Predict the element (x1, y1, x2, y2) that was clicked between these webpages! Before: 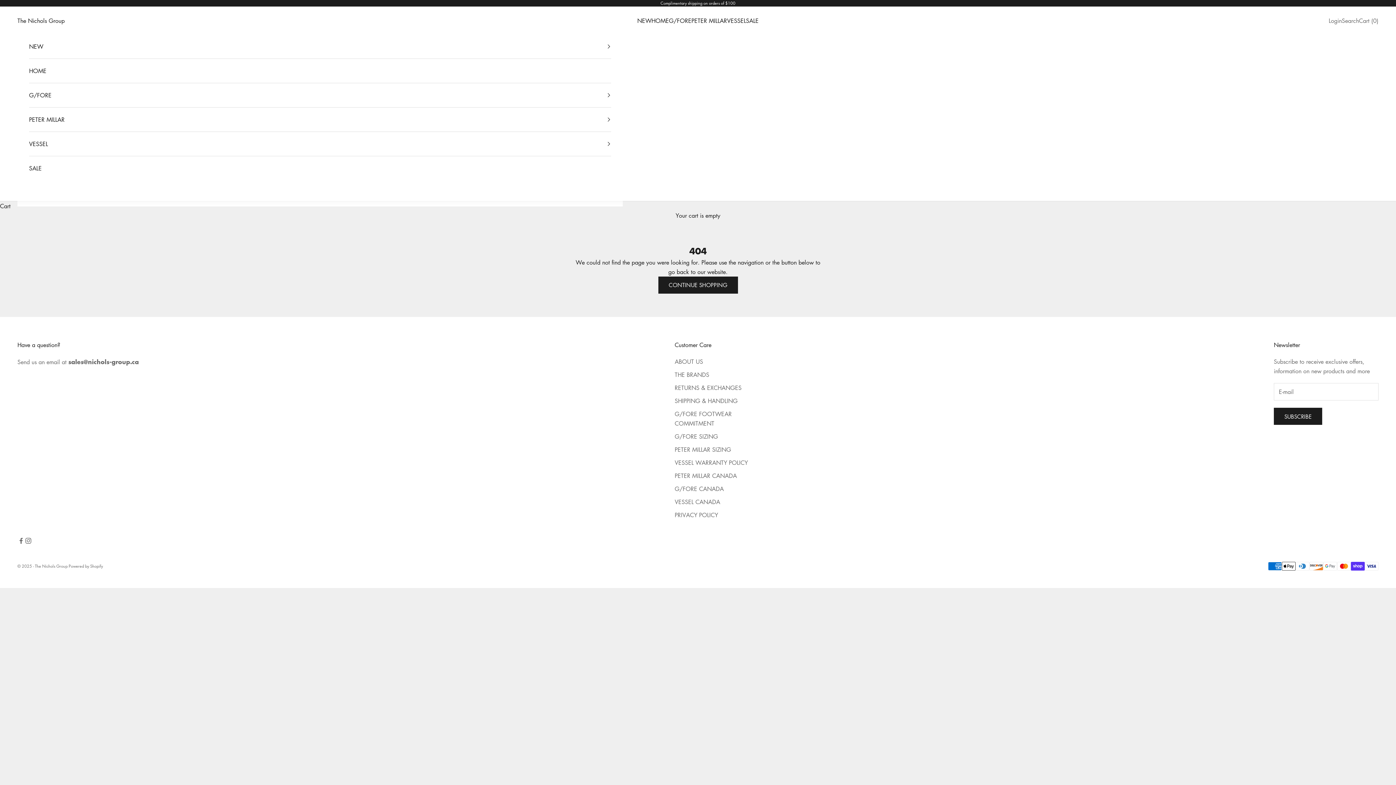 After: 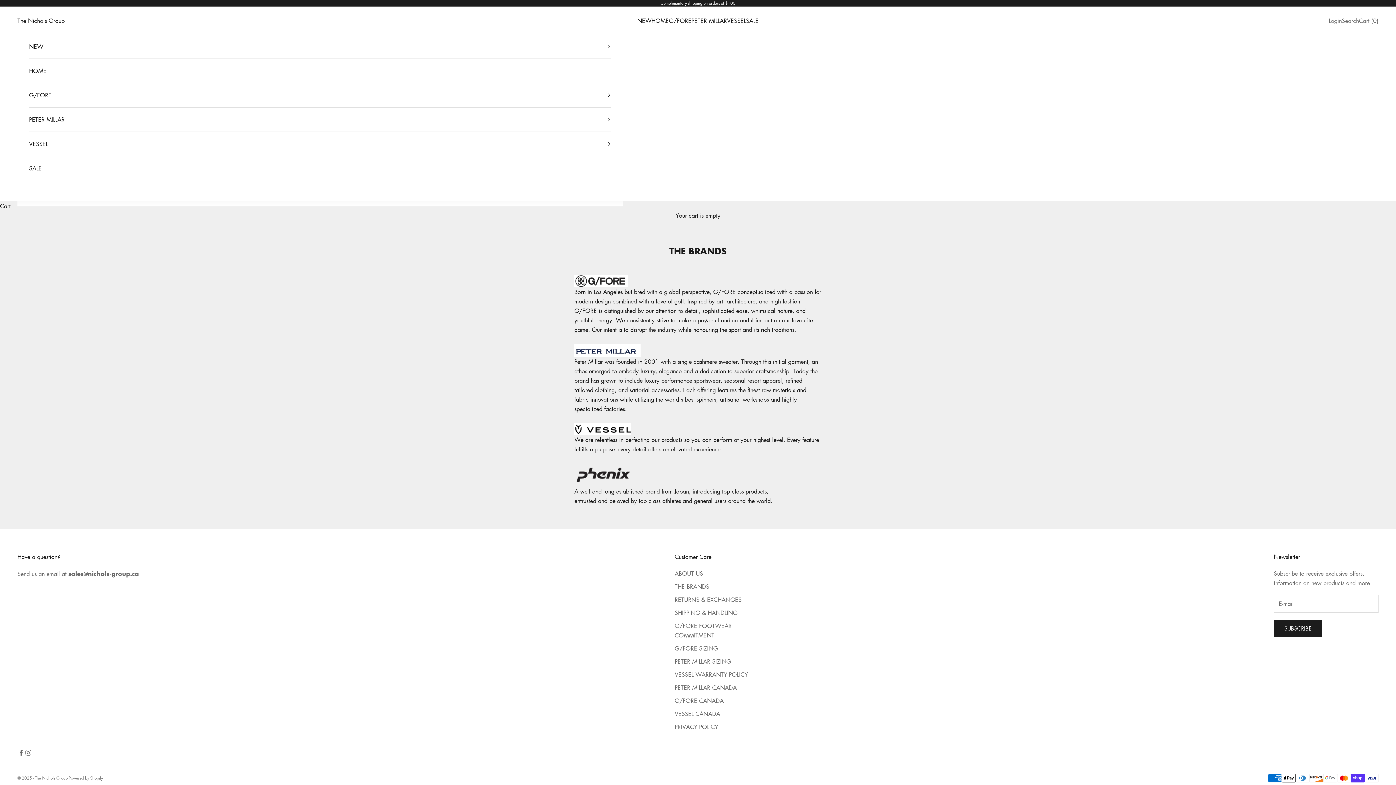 Action: label: THE BRANDS bbox: (674, 370, 709, 378)